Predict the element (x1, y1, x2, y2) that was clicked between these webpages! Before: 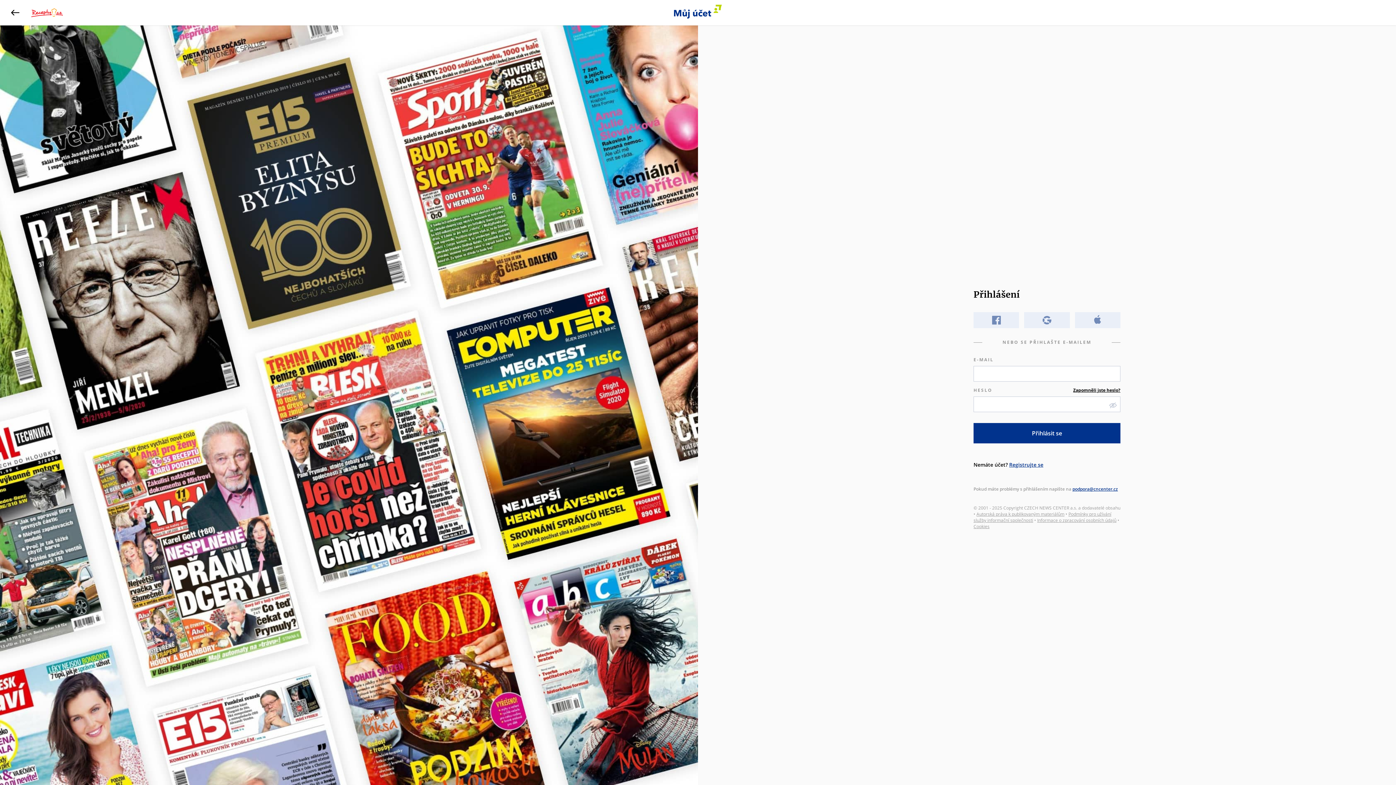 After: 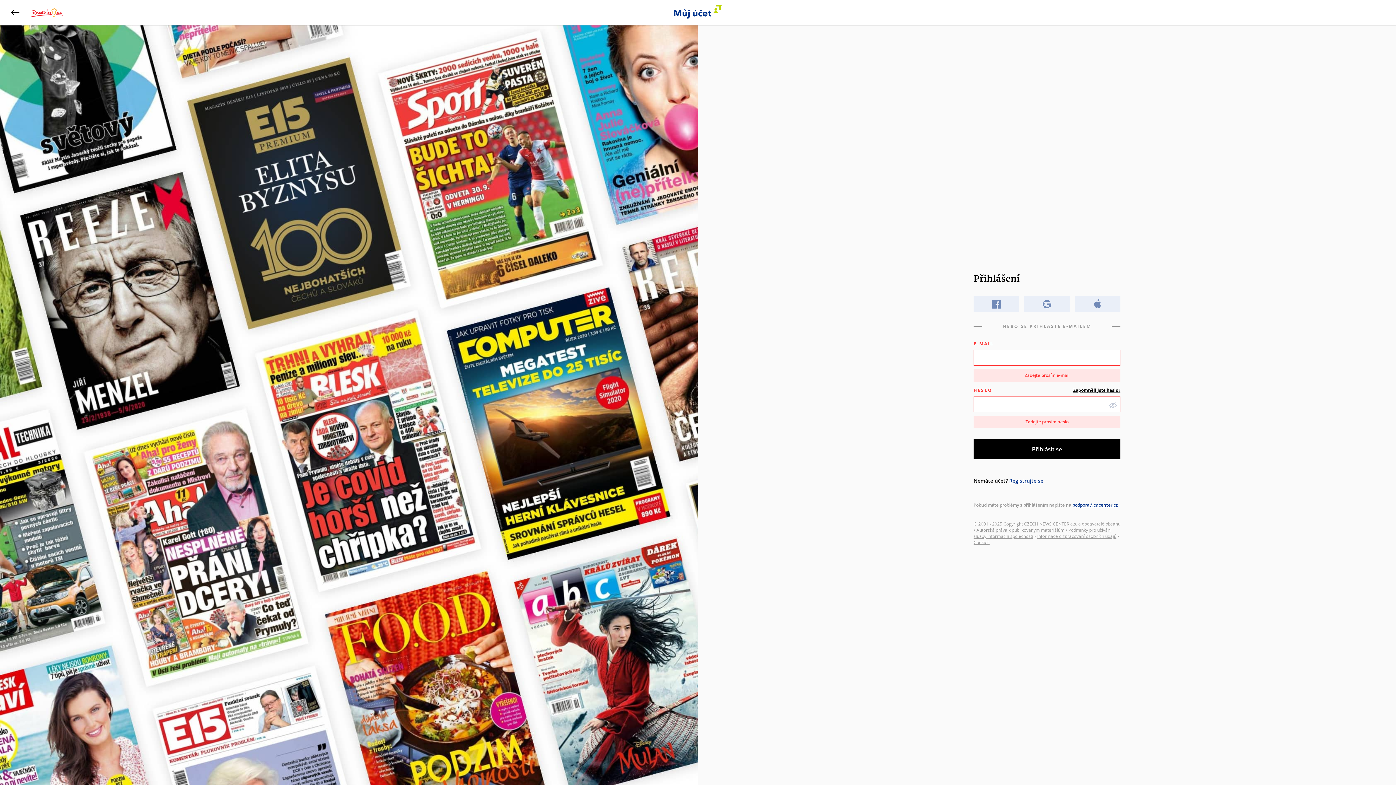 Action: bbox: (973, 423, 1120, 443) label: Přihlásit se